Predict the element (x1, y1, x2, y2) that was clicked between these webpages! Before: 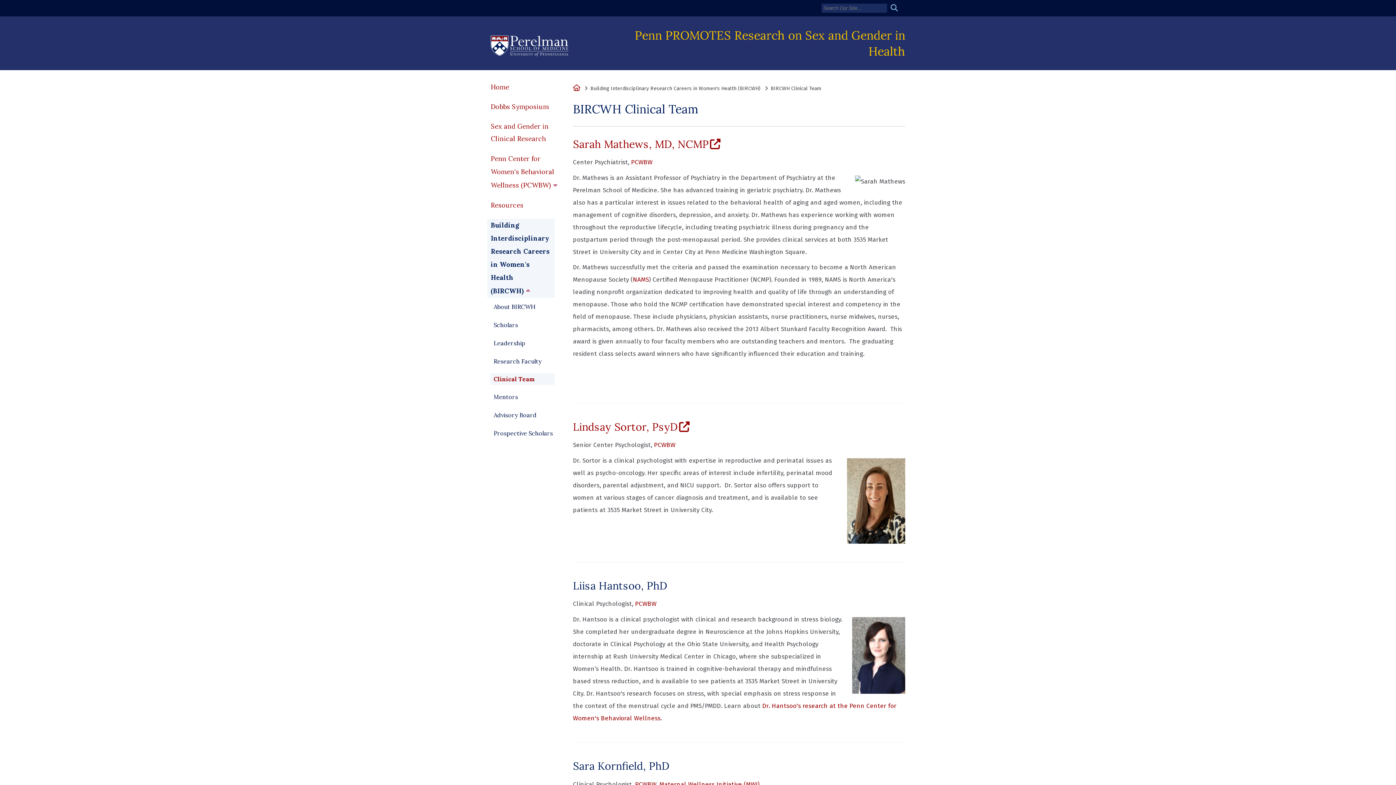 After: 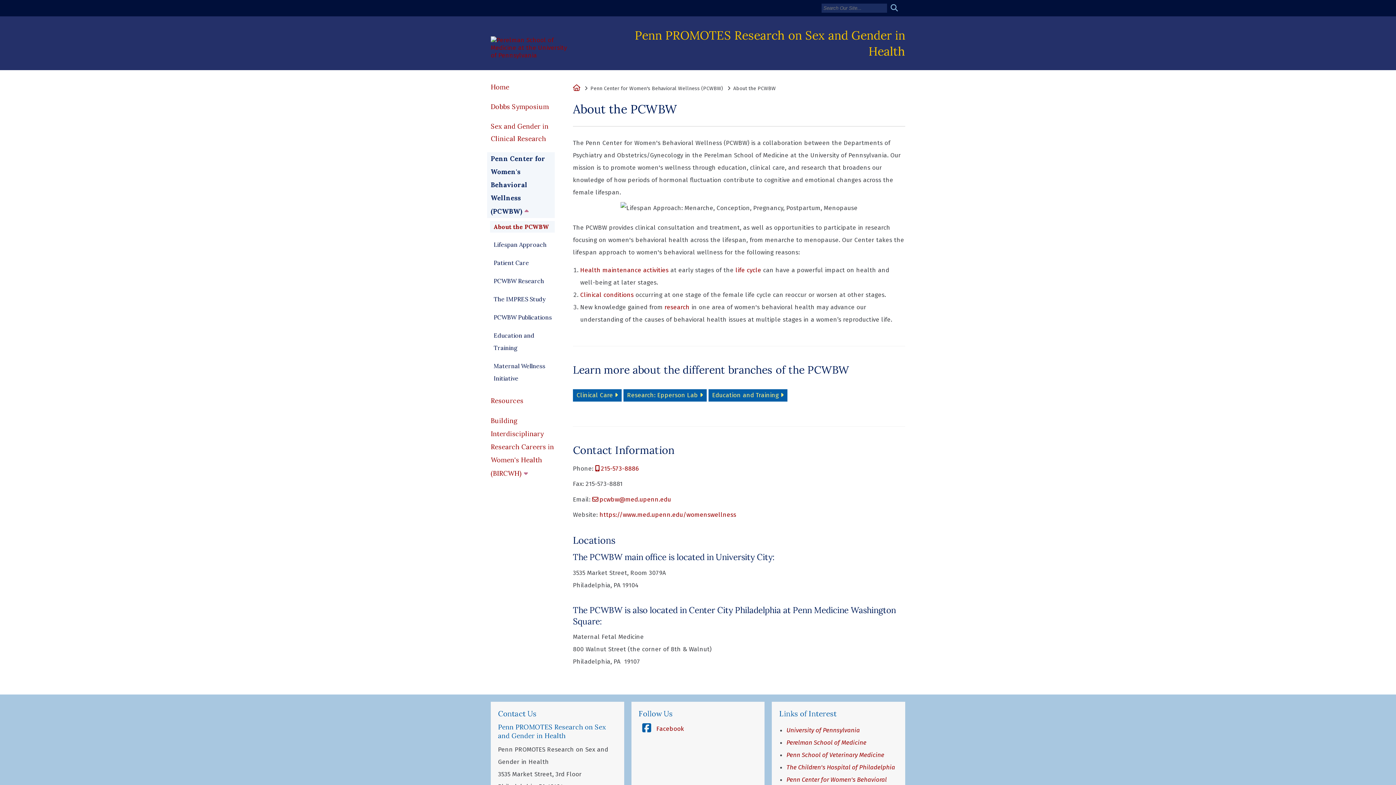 Action: bbox: (631, 158, 652, 166) label: PCWBW